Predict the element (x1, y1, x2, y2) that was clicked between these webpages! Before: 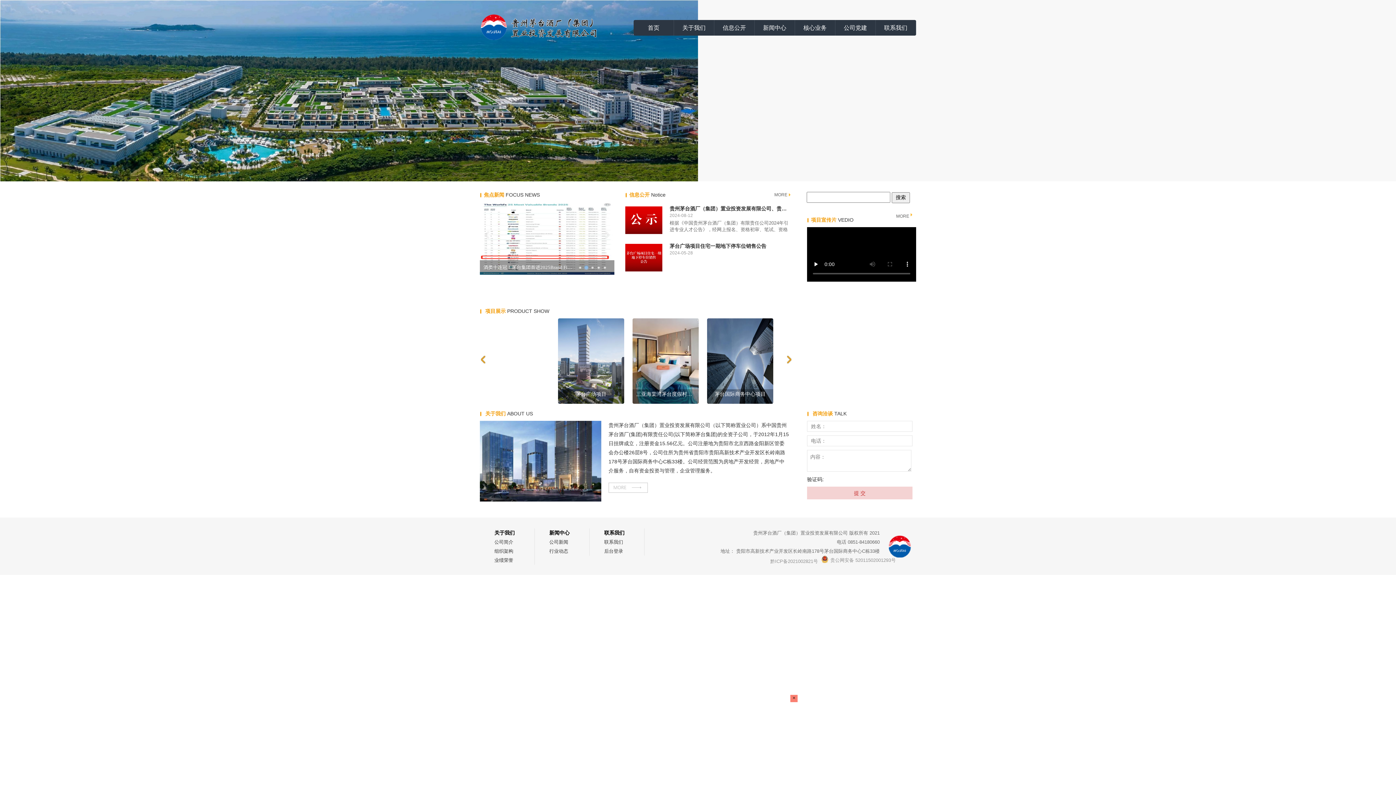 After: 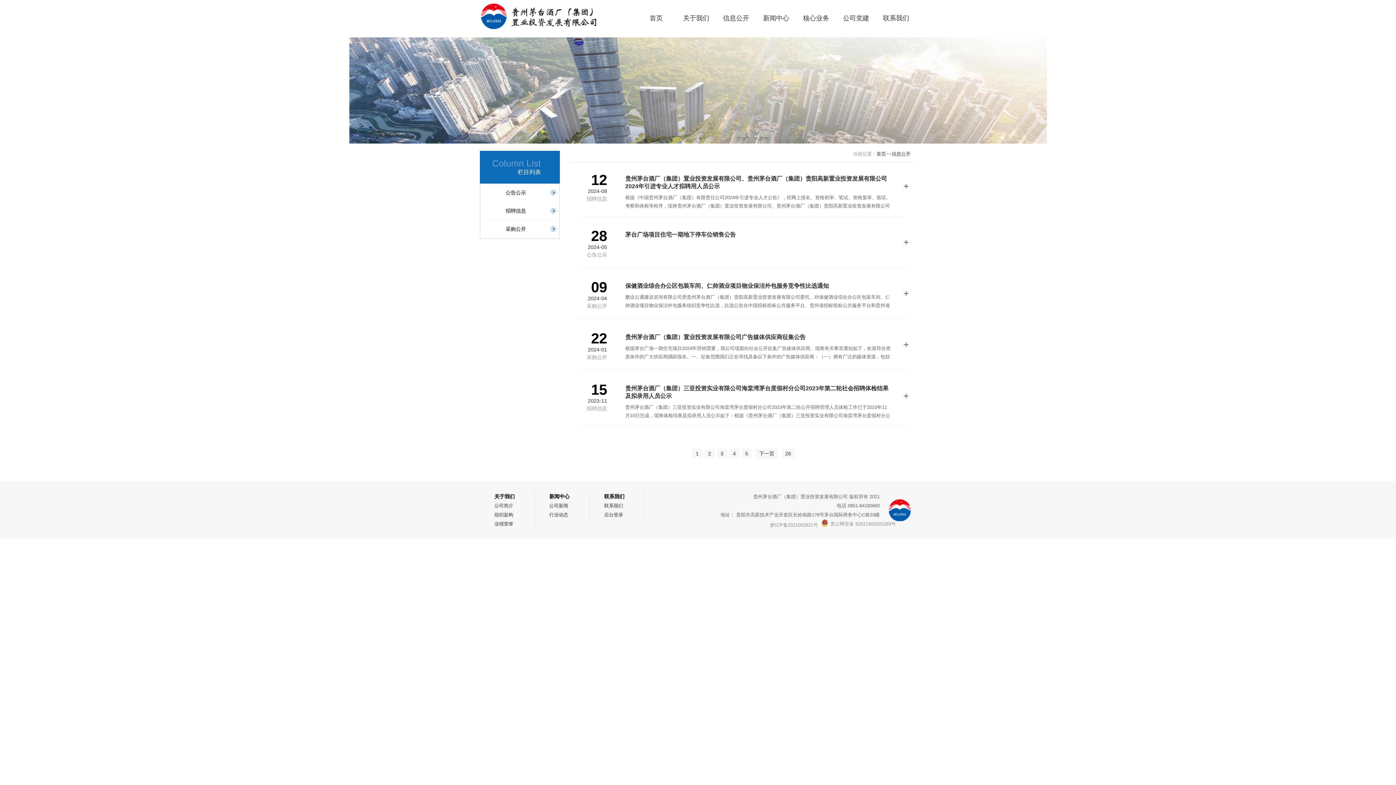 Action: label: MORE bbox: (770, 192, 791, 197)